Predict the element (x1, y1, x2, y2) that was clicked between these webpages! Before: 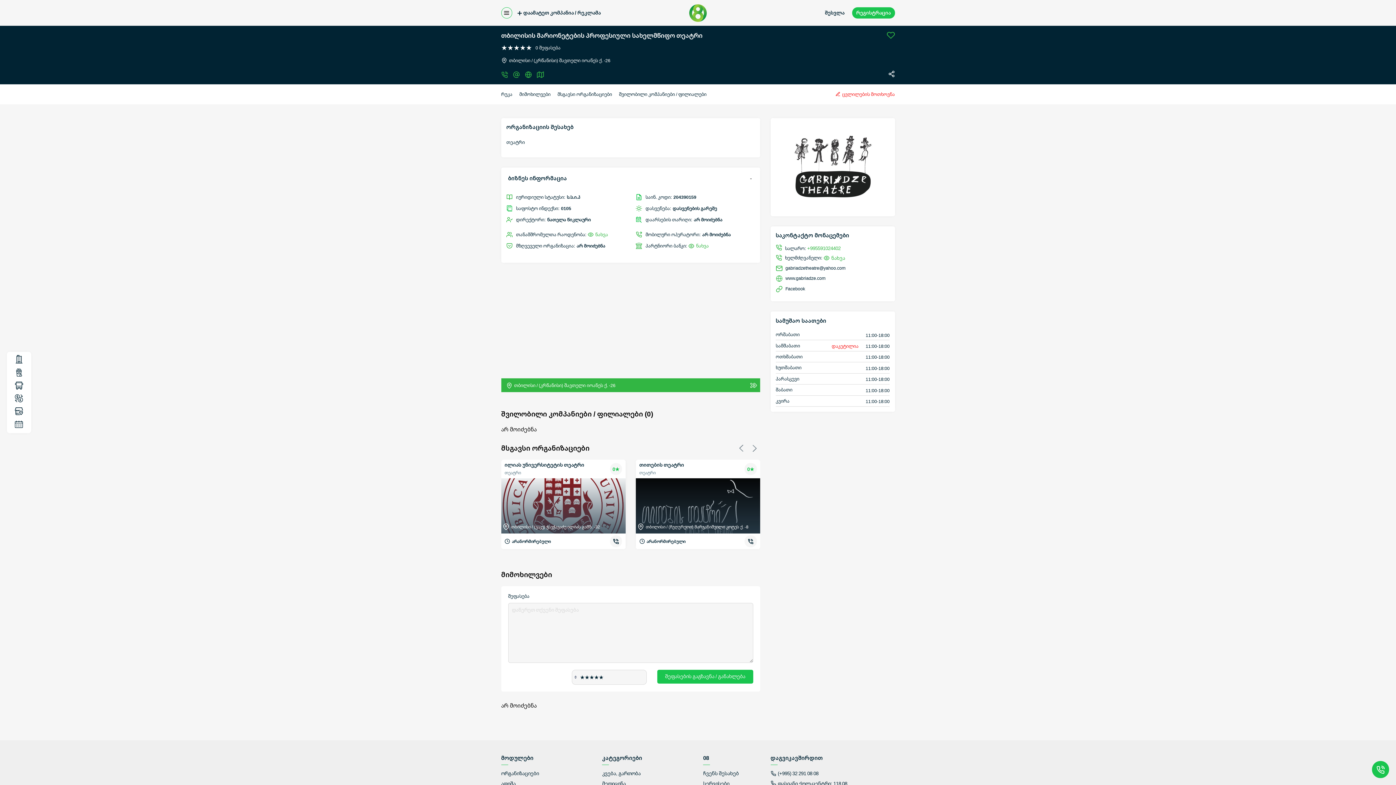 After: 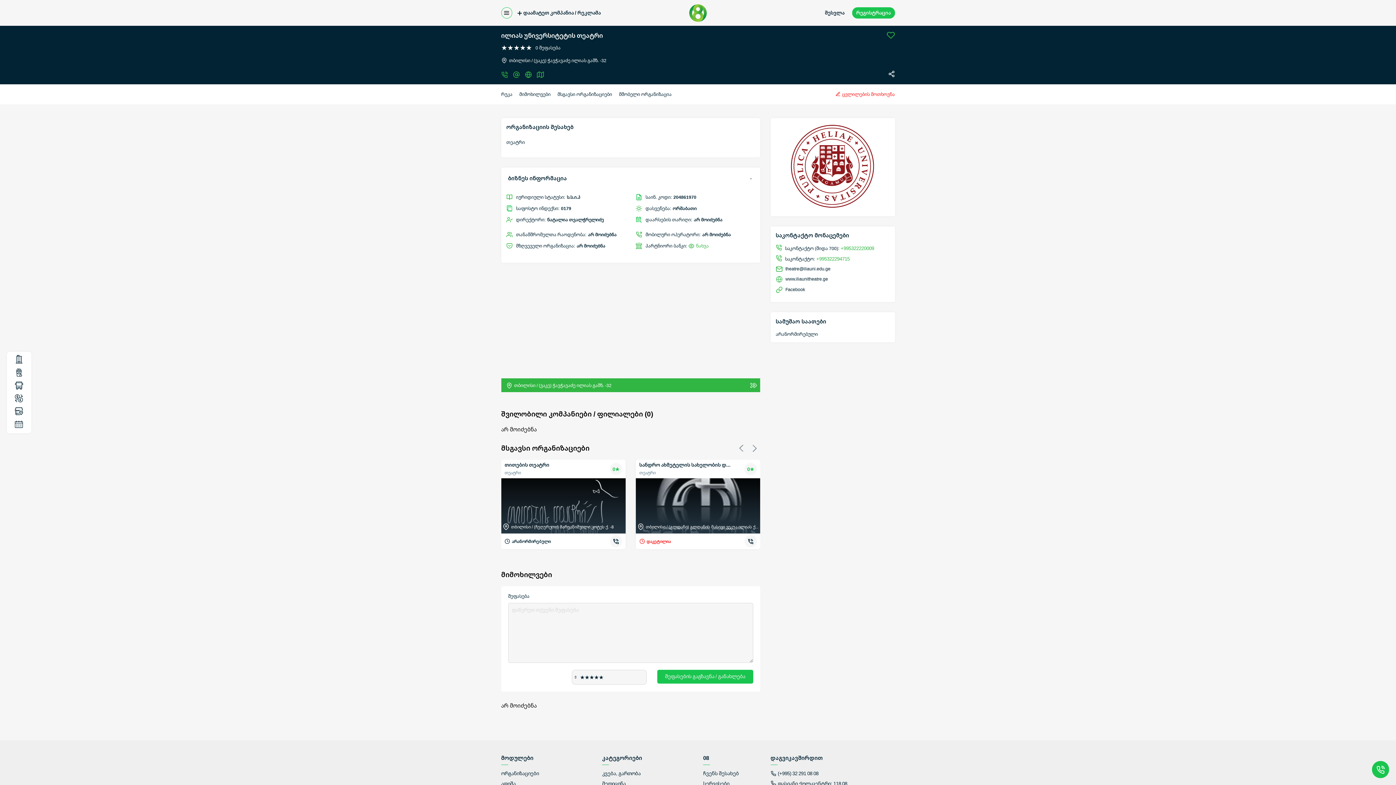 Action: bbox: (527, 503, 658, 562) label: თბილისი / (ვაკე) ჭავჭავაძე ილიას გამზ. -32